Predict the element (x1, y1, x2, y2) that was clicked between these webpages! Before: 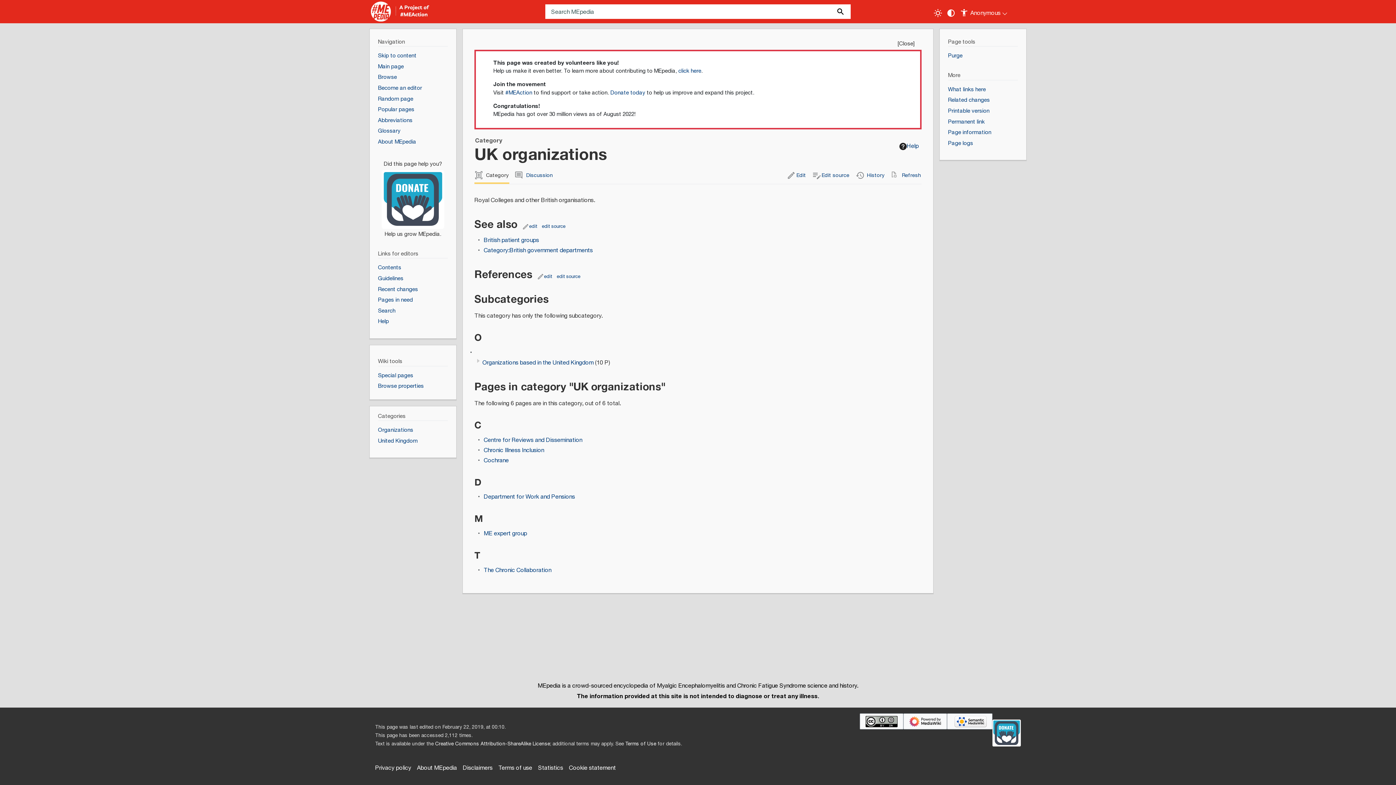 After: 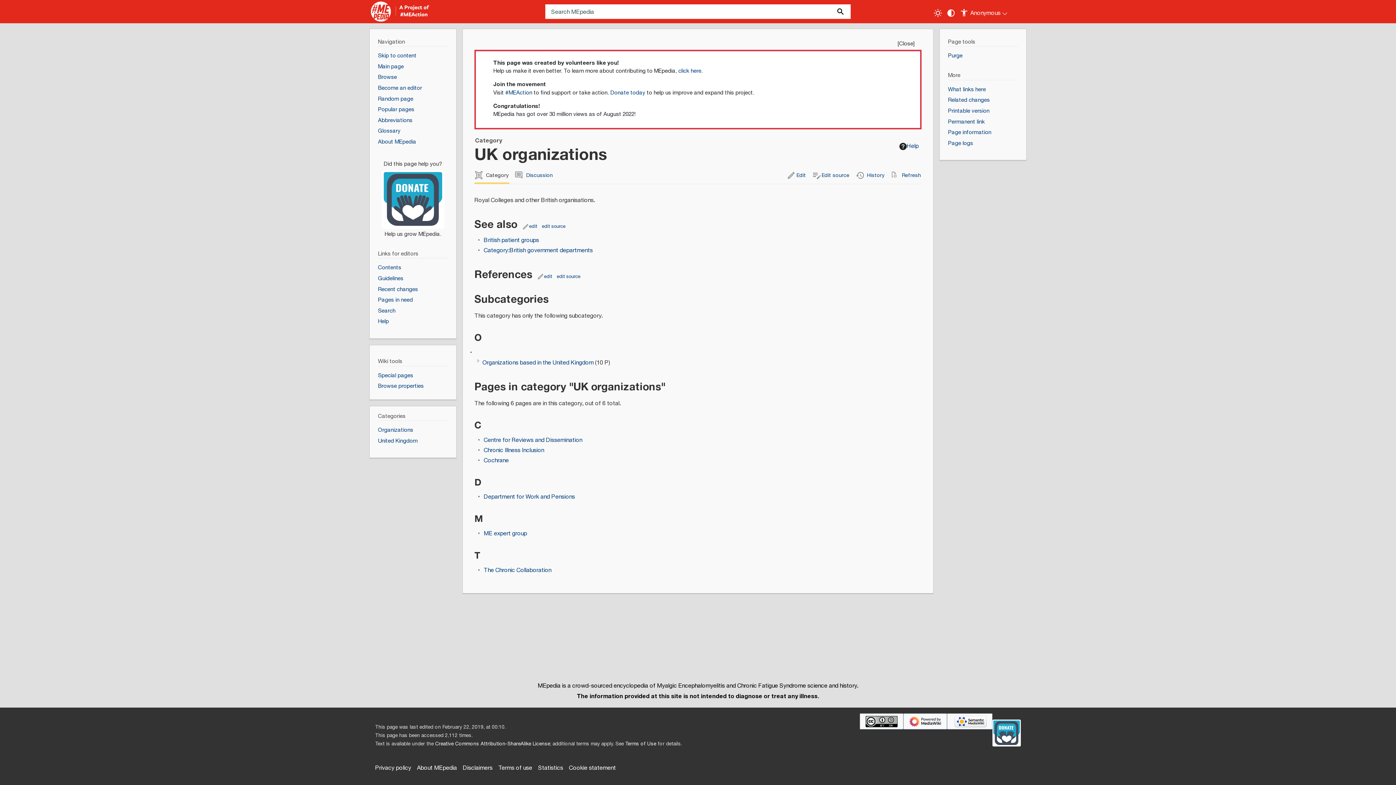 Action: label: Category bbox: (474, 171, 509, 180)